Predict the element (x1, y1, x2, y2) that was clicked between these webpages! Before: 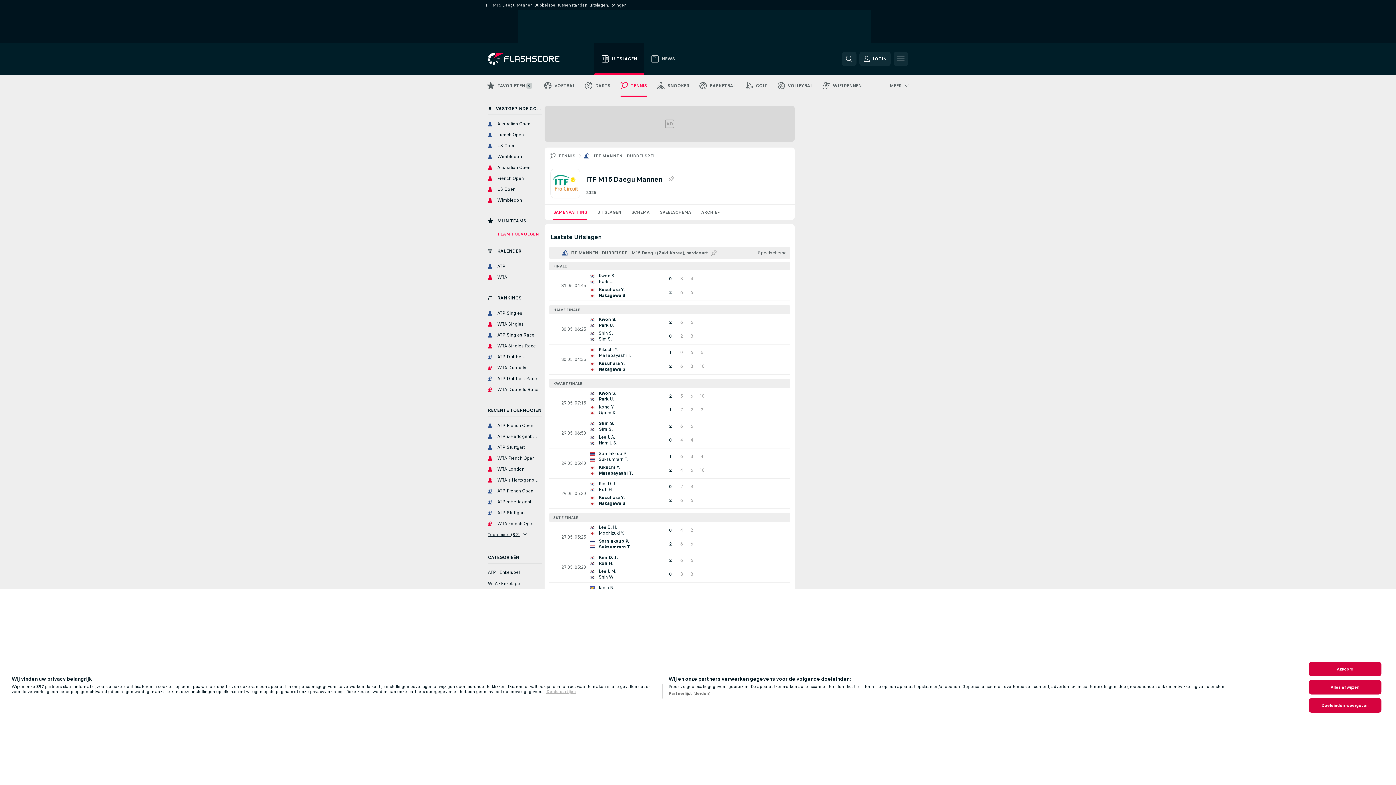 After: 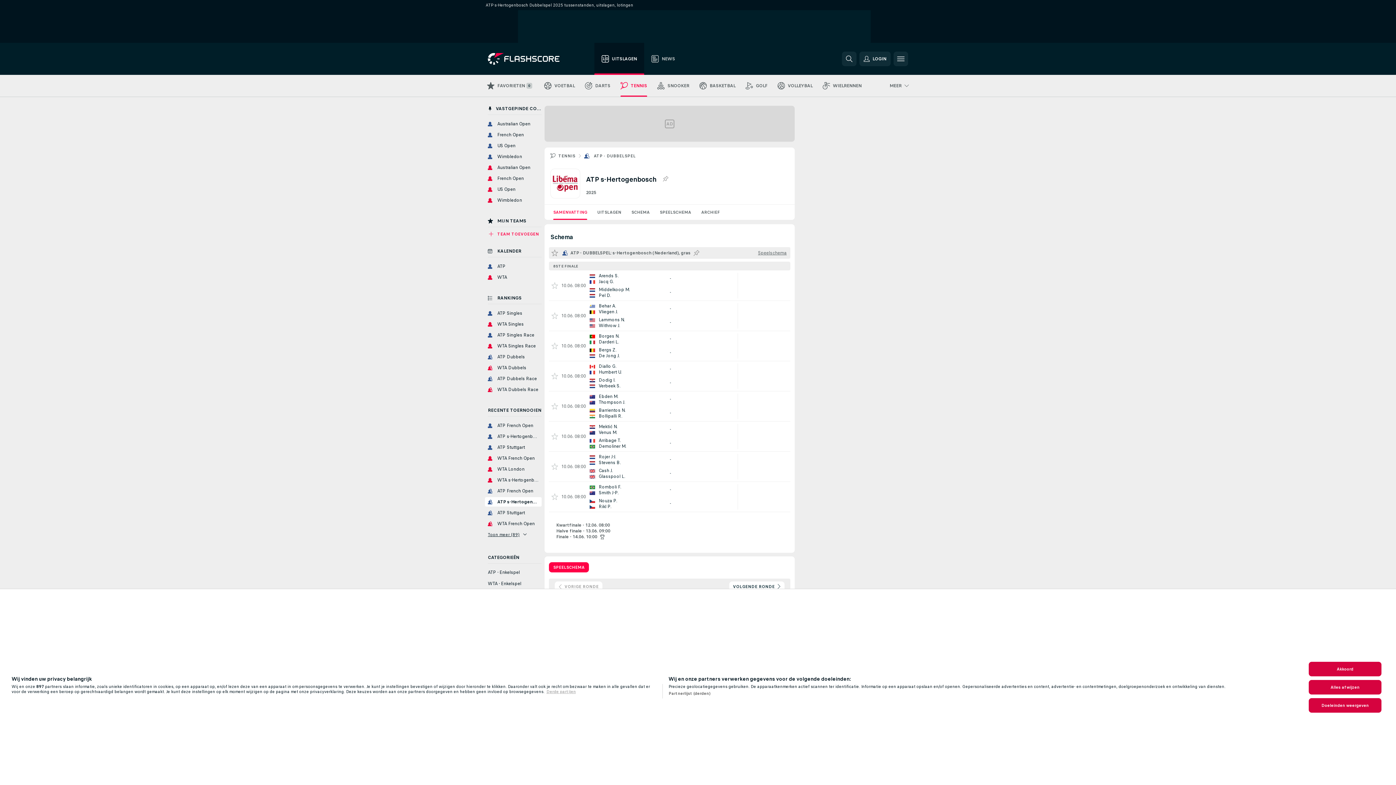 Action: bbox: (485, 497, 541, 506) label: ATP s-Hertogenbosch